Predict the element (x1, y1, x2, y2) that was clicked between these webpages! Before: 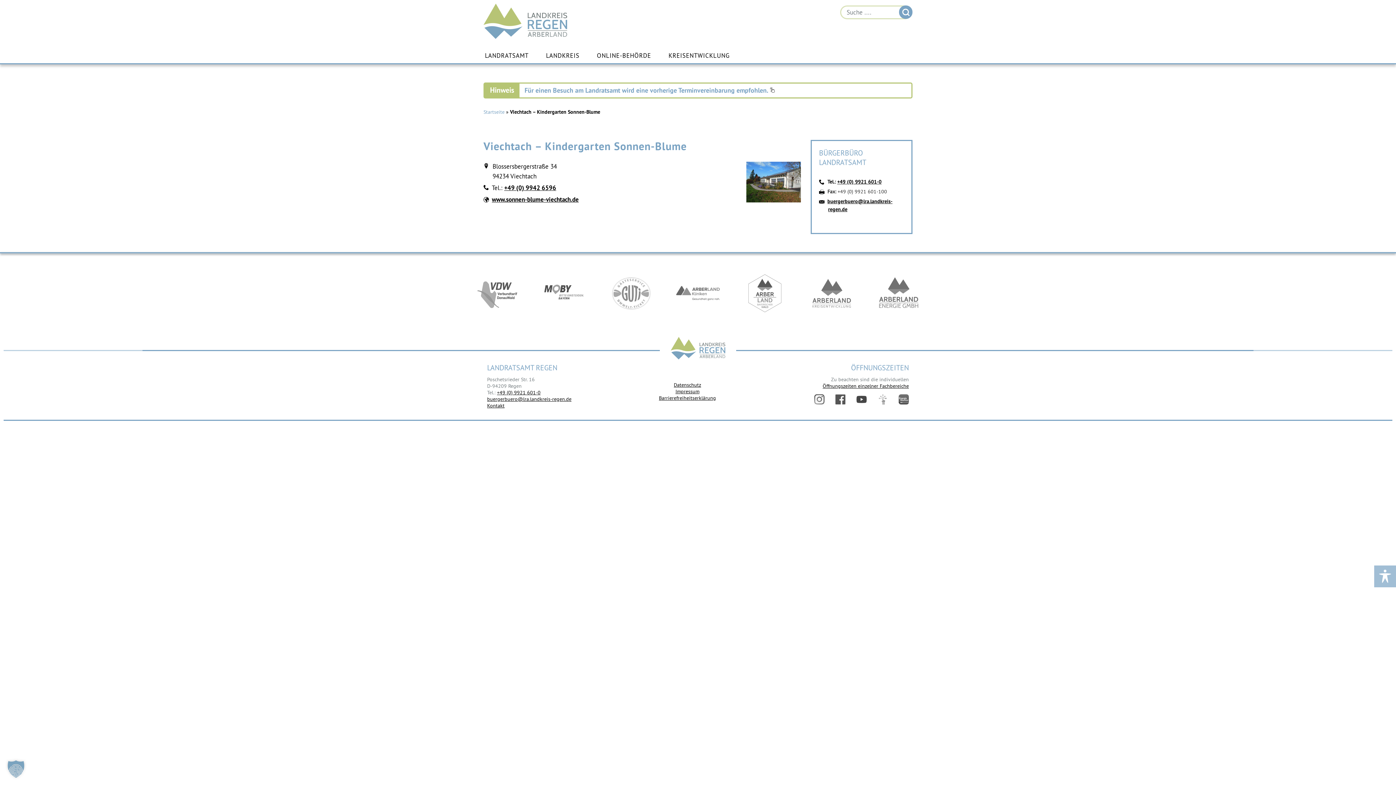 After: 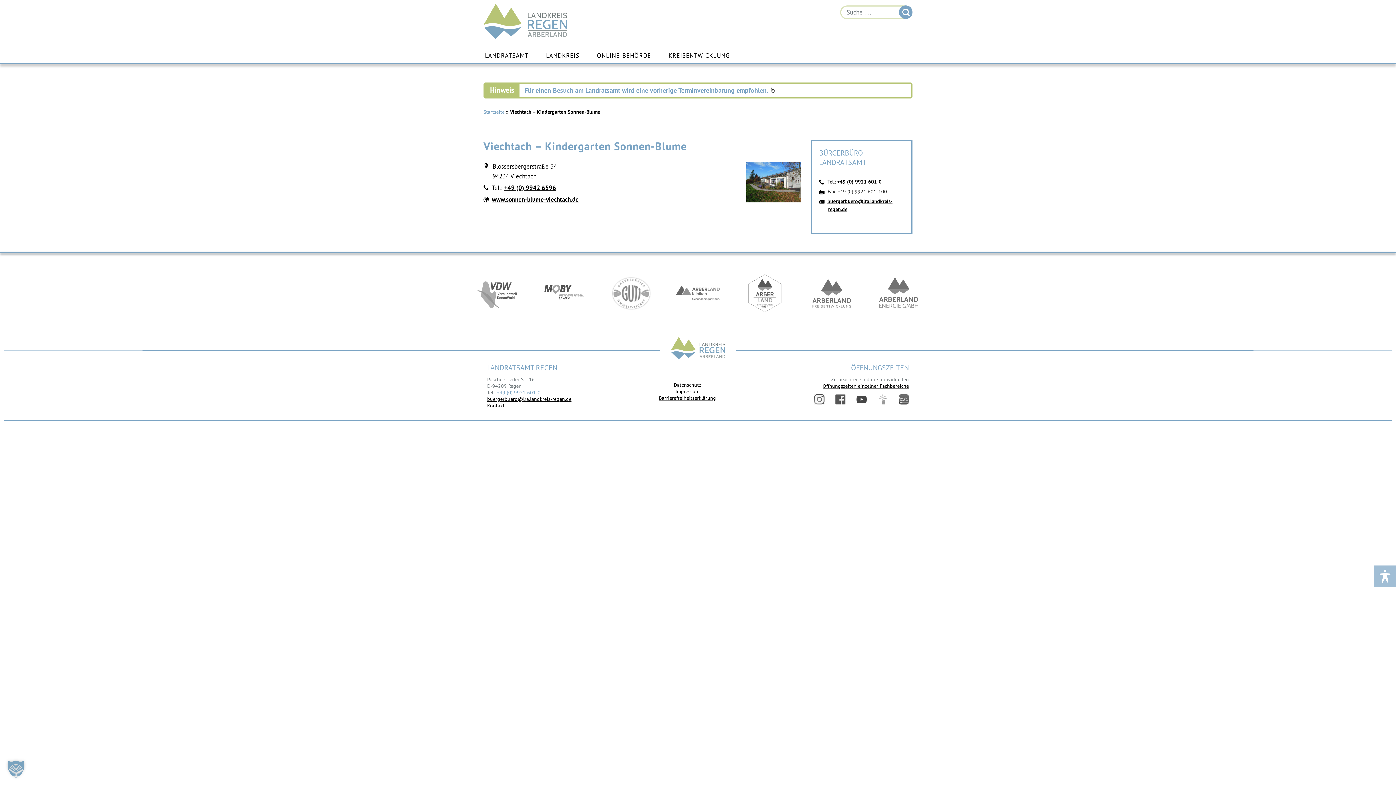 Action: bbox: (497, 389, 540, 396) label: +49 (0) 9921 601-0